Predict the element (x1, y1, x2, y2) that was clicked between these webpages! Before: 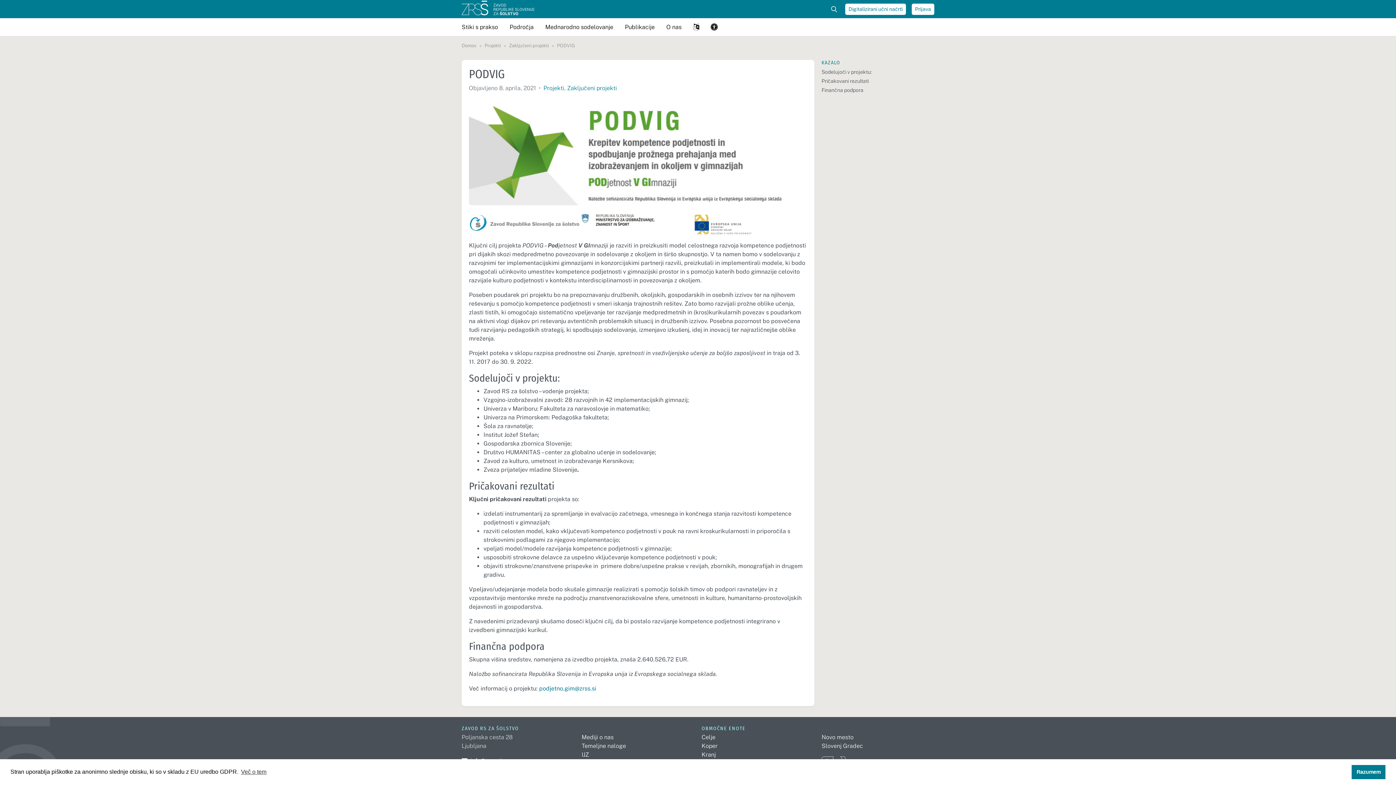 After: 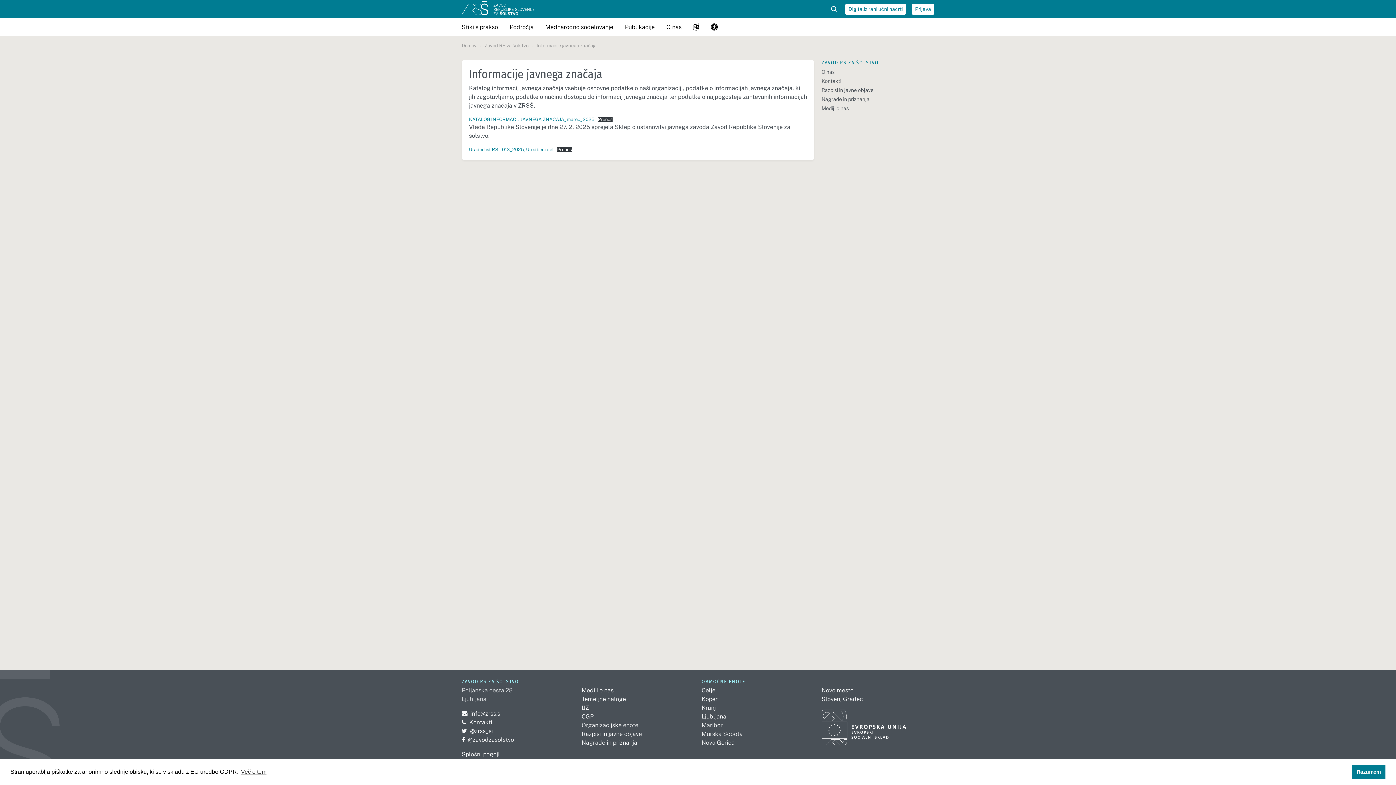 Action: bbox: (581, 751, 589, 758) label: IJZ